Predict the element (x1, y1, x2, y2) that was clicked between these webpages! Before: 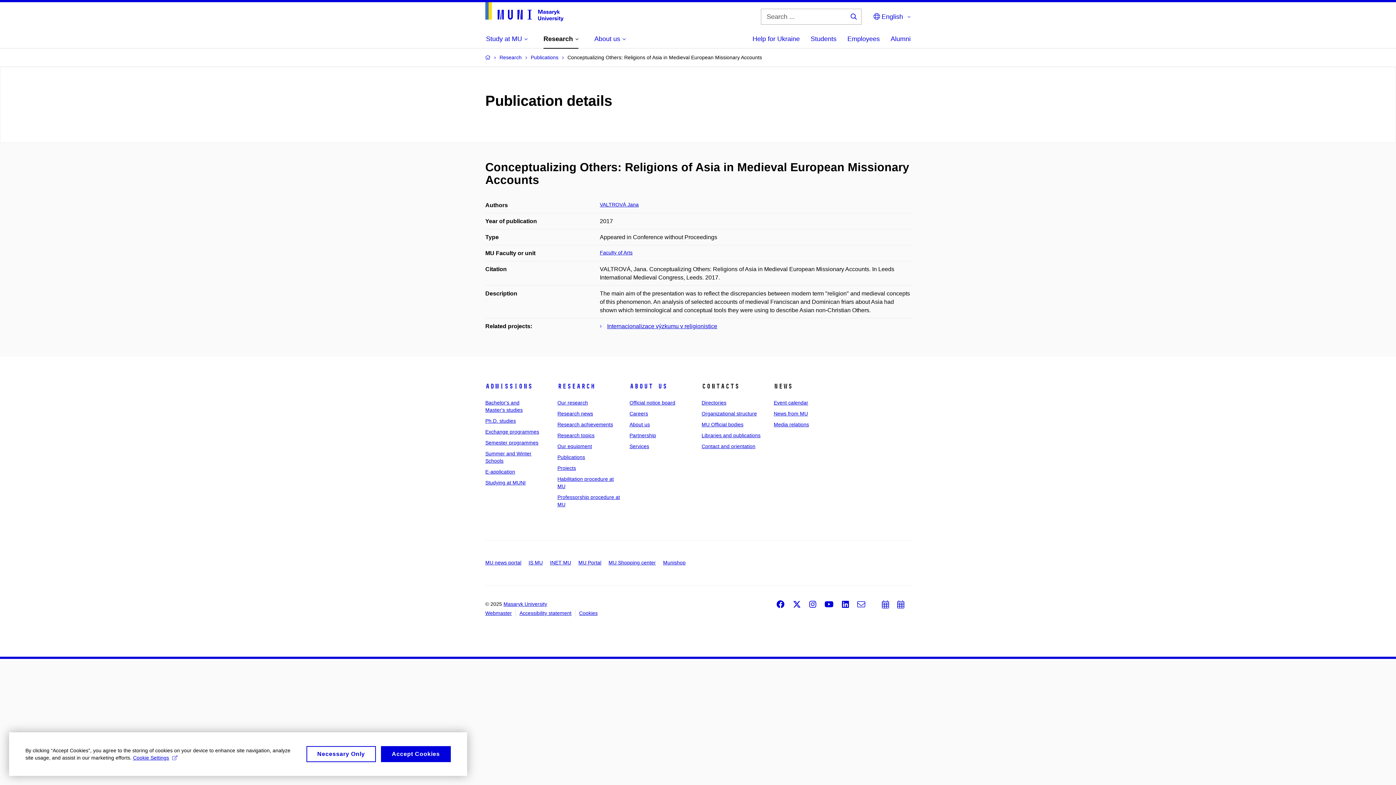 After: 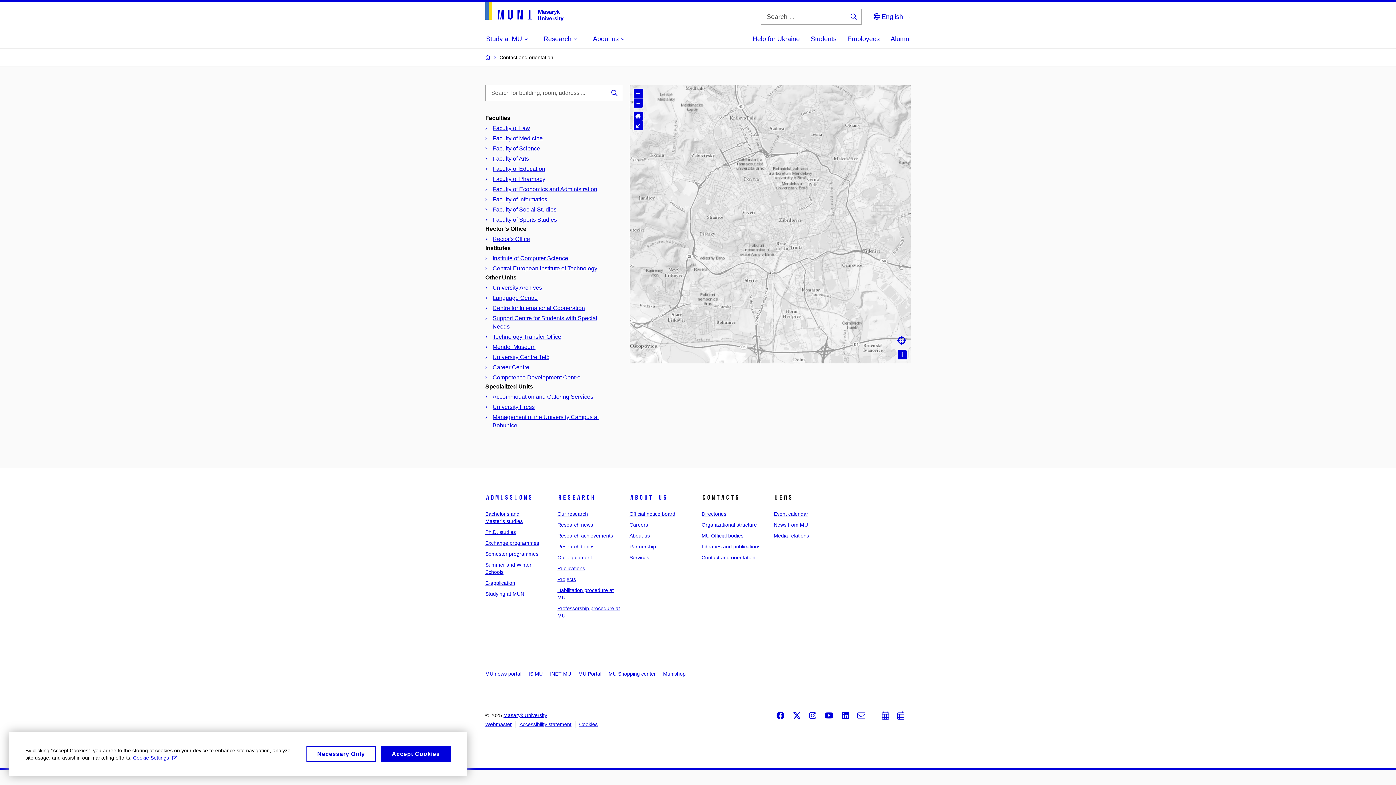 Action: label: Contact and orientation bbox: (701, 443, 755, 449)